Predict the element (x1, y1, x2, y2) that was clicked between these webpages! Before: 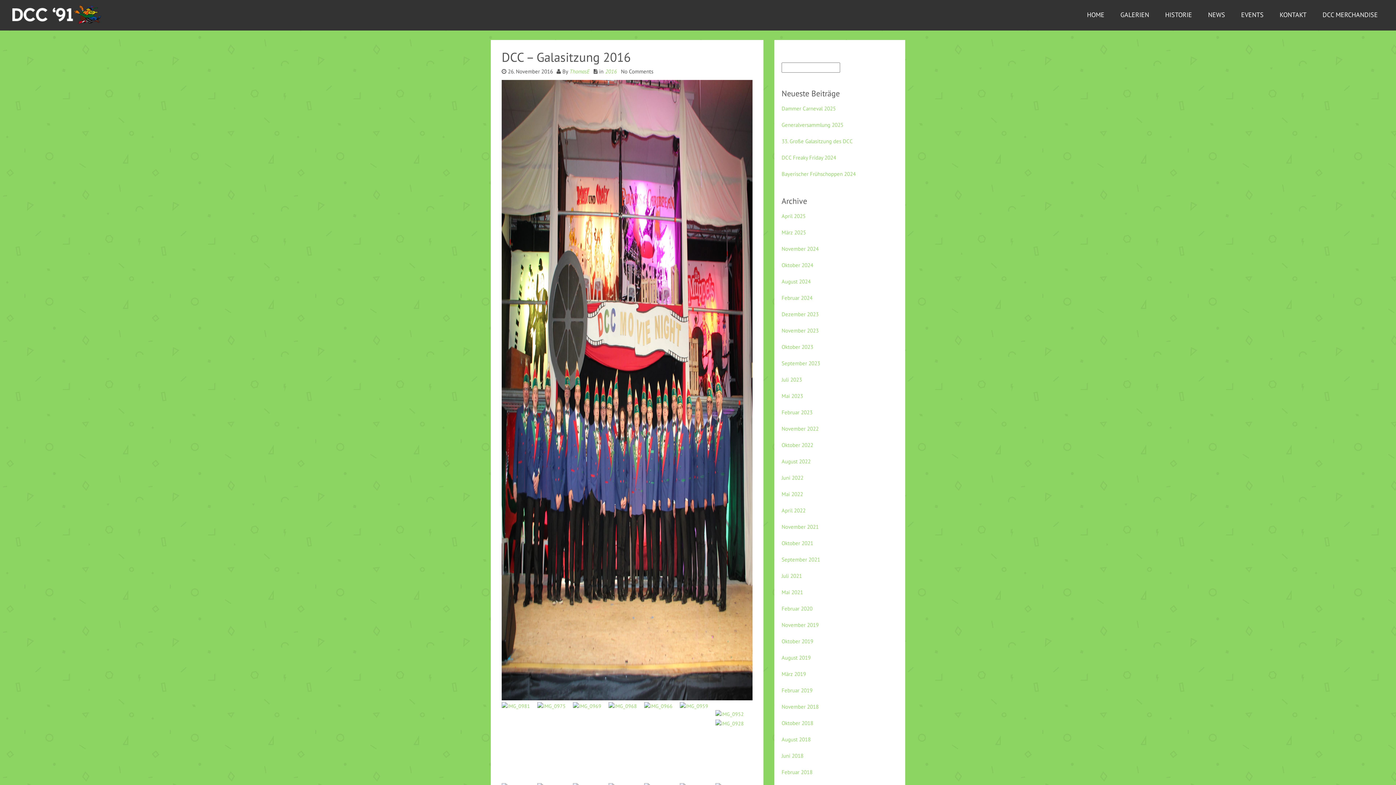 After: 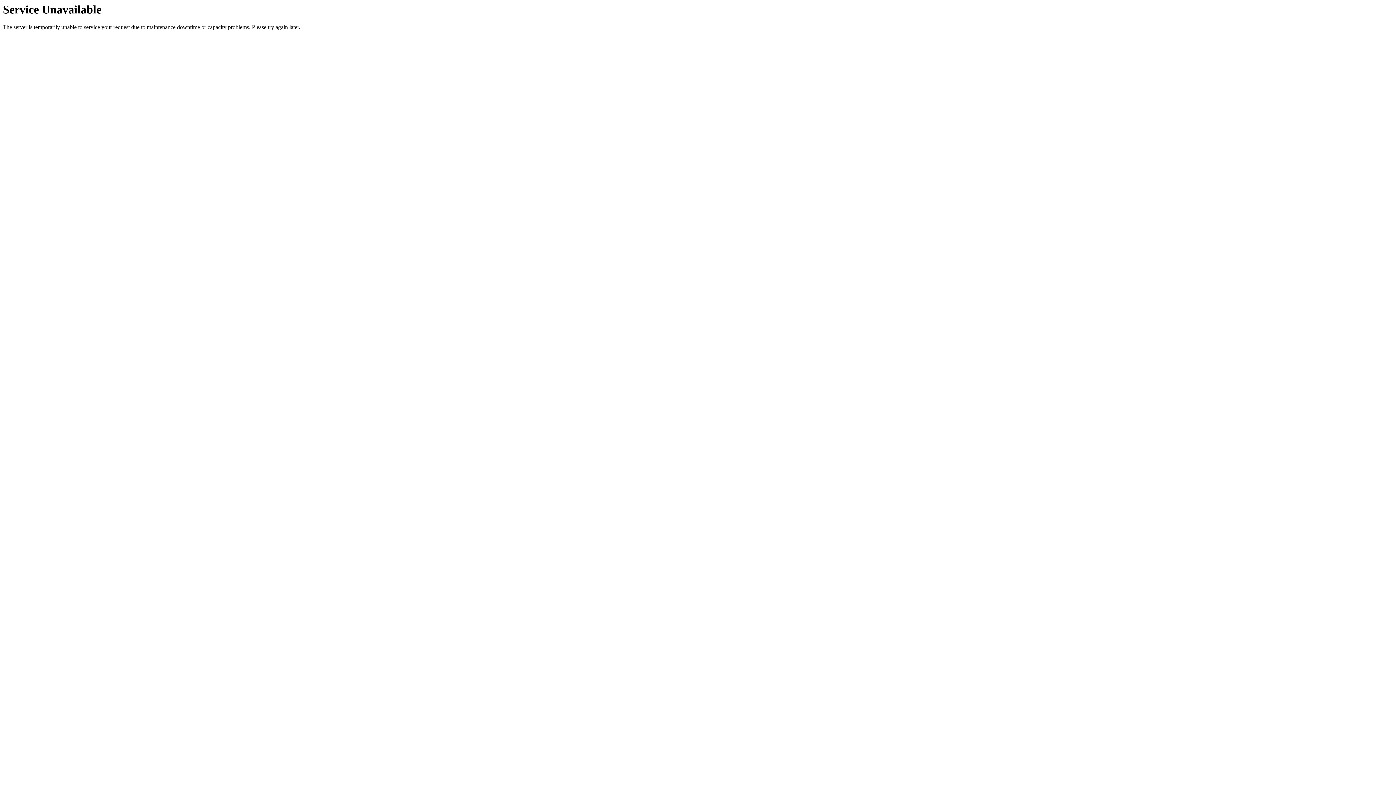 Action: label: November 2022 bbox: (781, 425, 818, 432)